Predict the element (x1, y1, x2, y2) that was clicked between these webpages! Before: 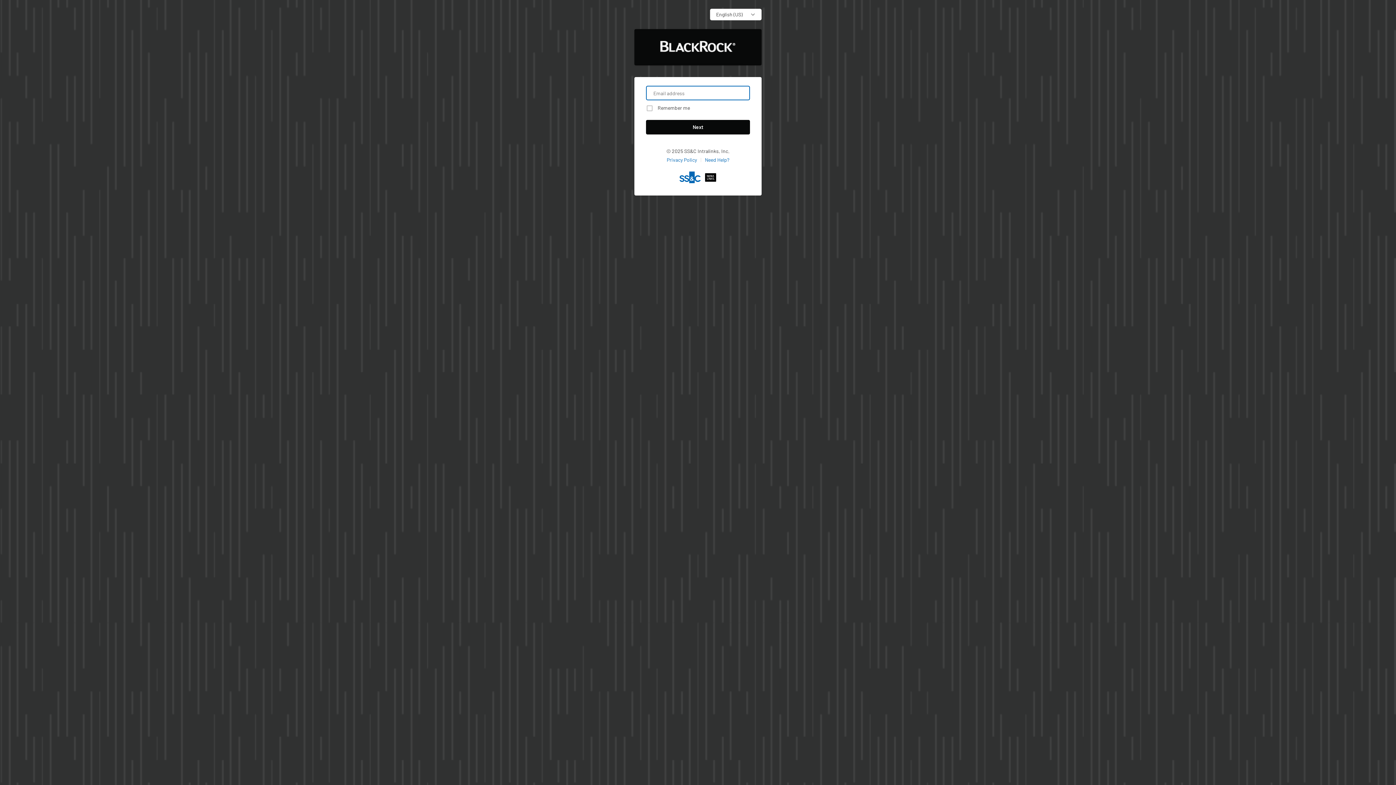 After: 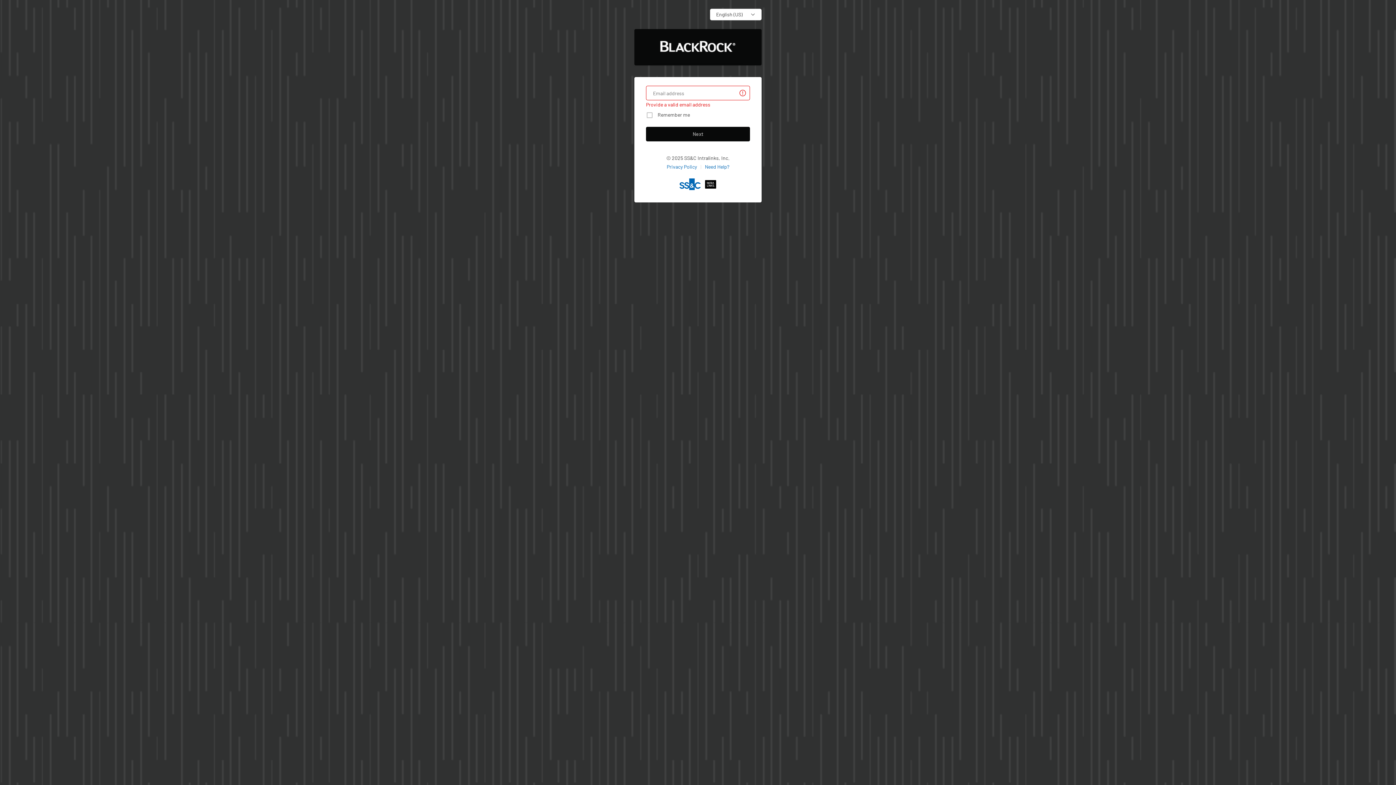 Action: bbox: (646, 120, 750, 134) label: Next